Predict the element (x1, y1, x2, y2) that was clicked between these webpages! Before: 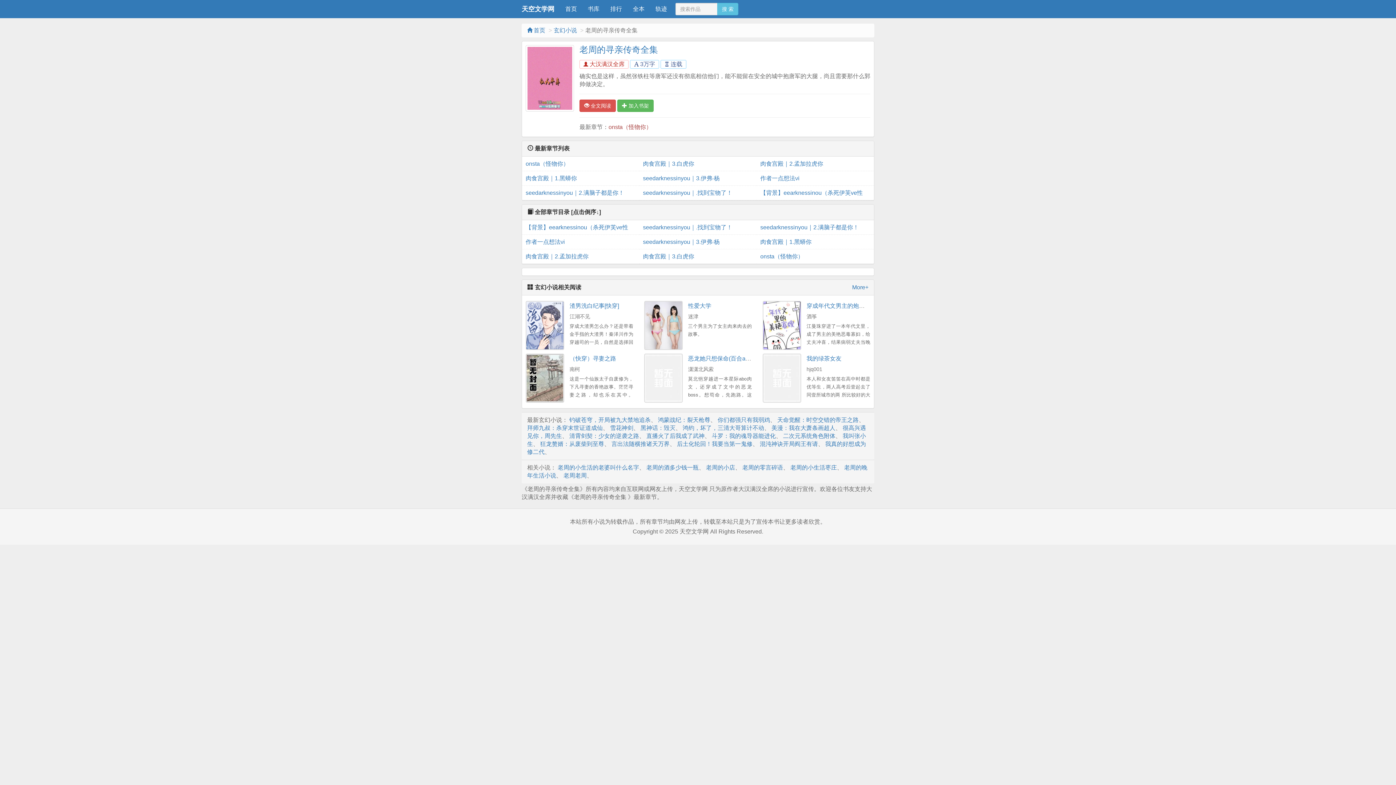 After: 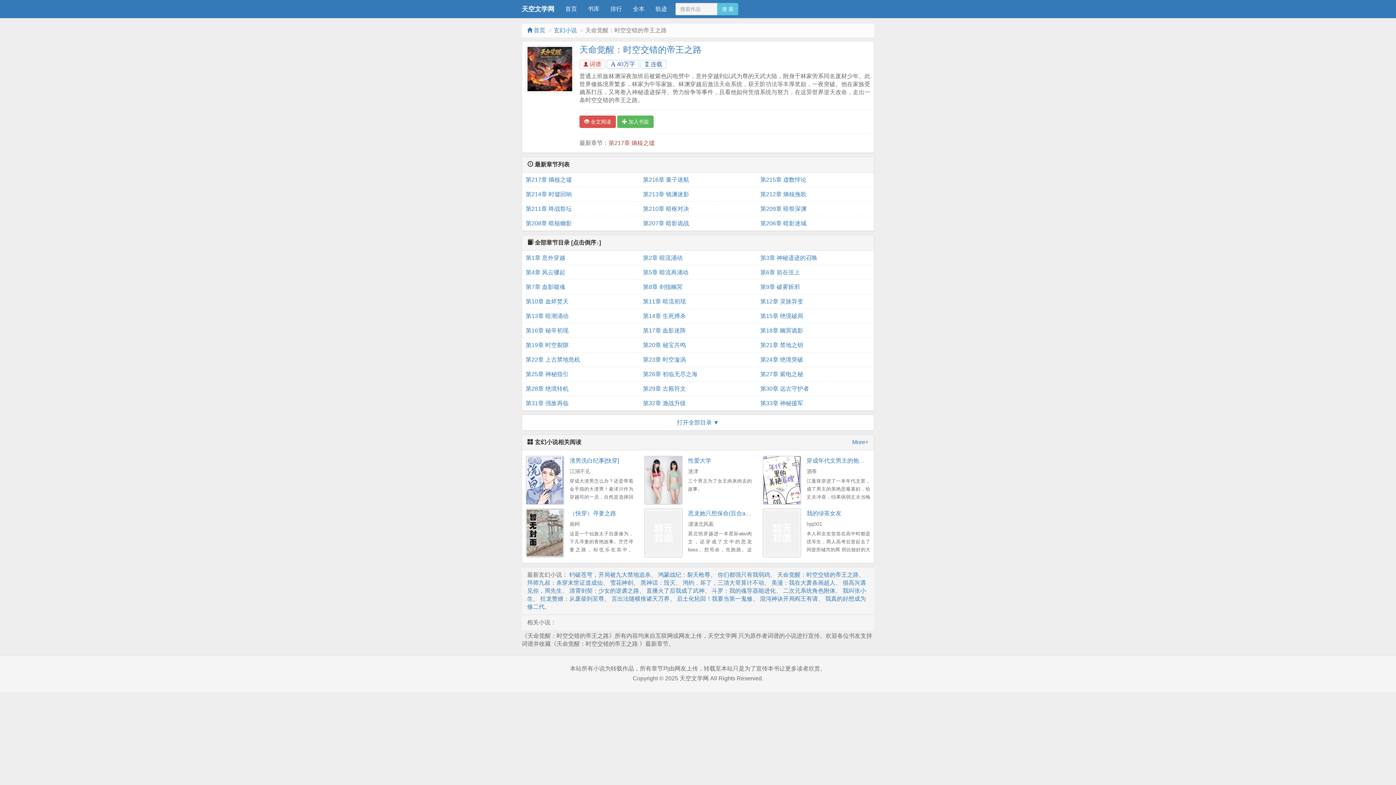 Action: label: 天命觉醒：时空交错的帝王之路 bbox: (777, 417, 858, 423)